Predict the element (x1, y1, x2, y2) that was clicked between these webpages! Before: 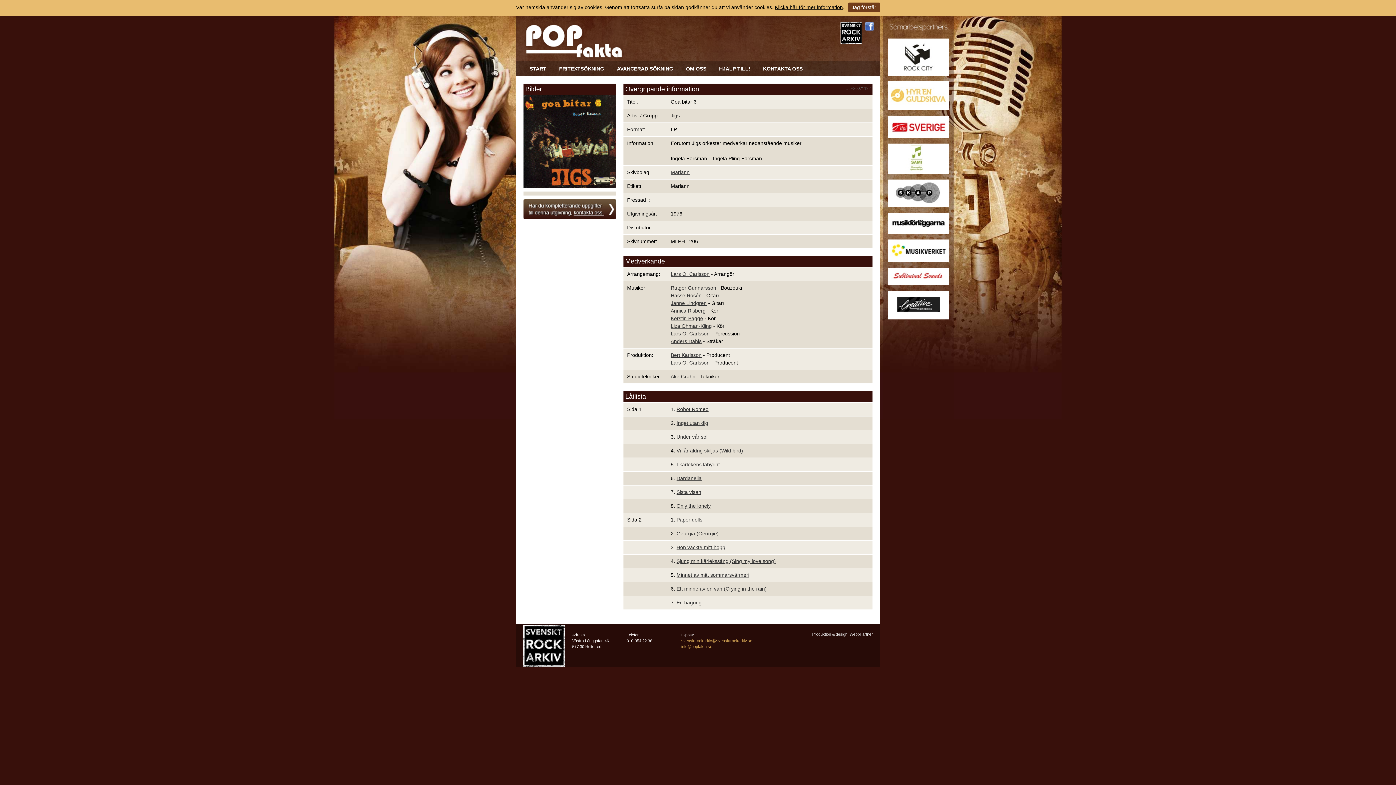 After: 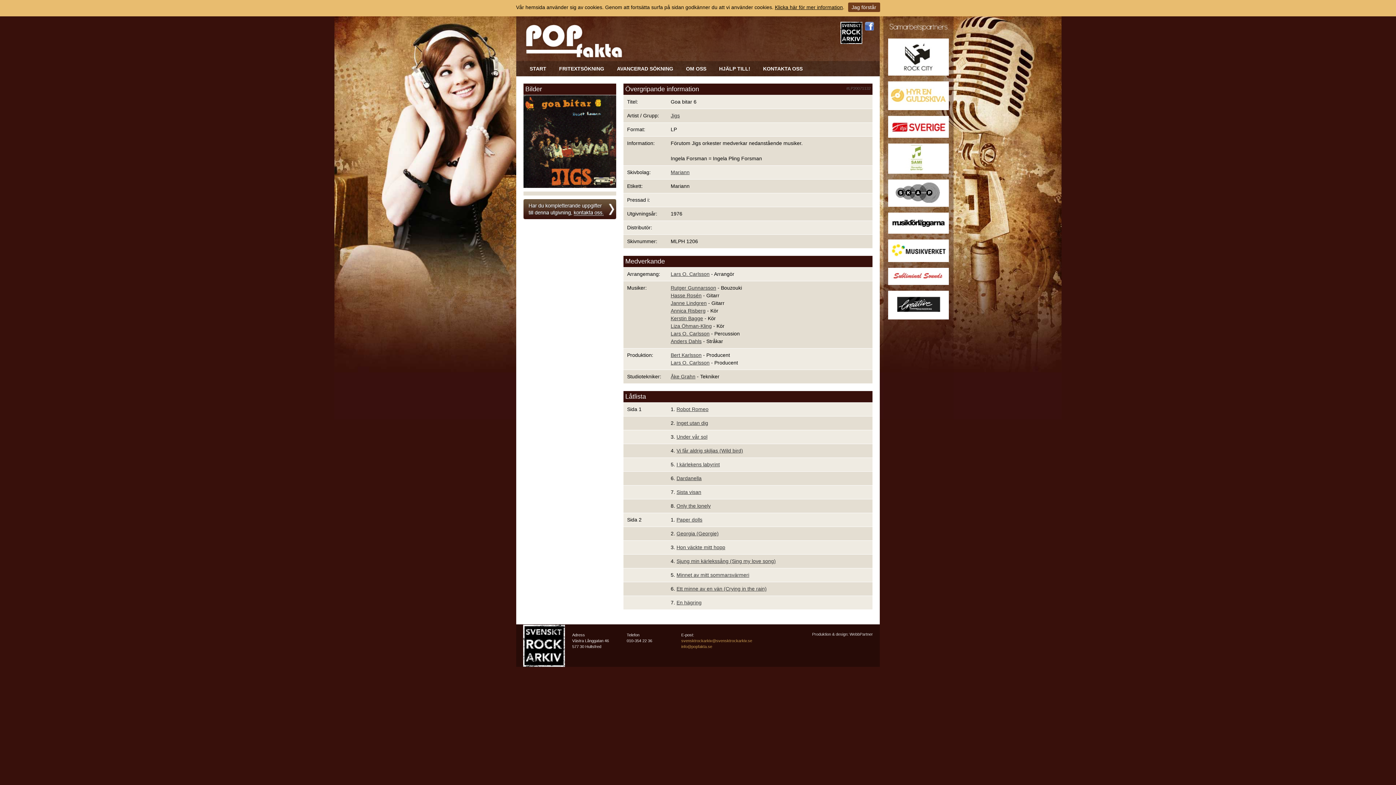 Action: bbox: (888, 280, 949, 286)